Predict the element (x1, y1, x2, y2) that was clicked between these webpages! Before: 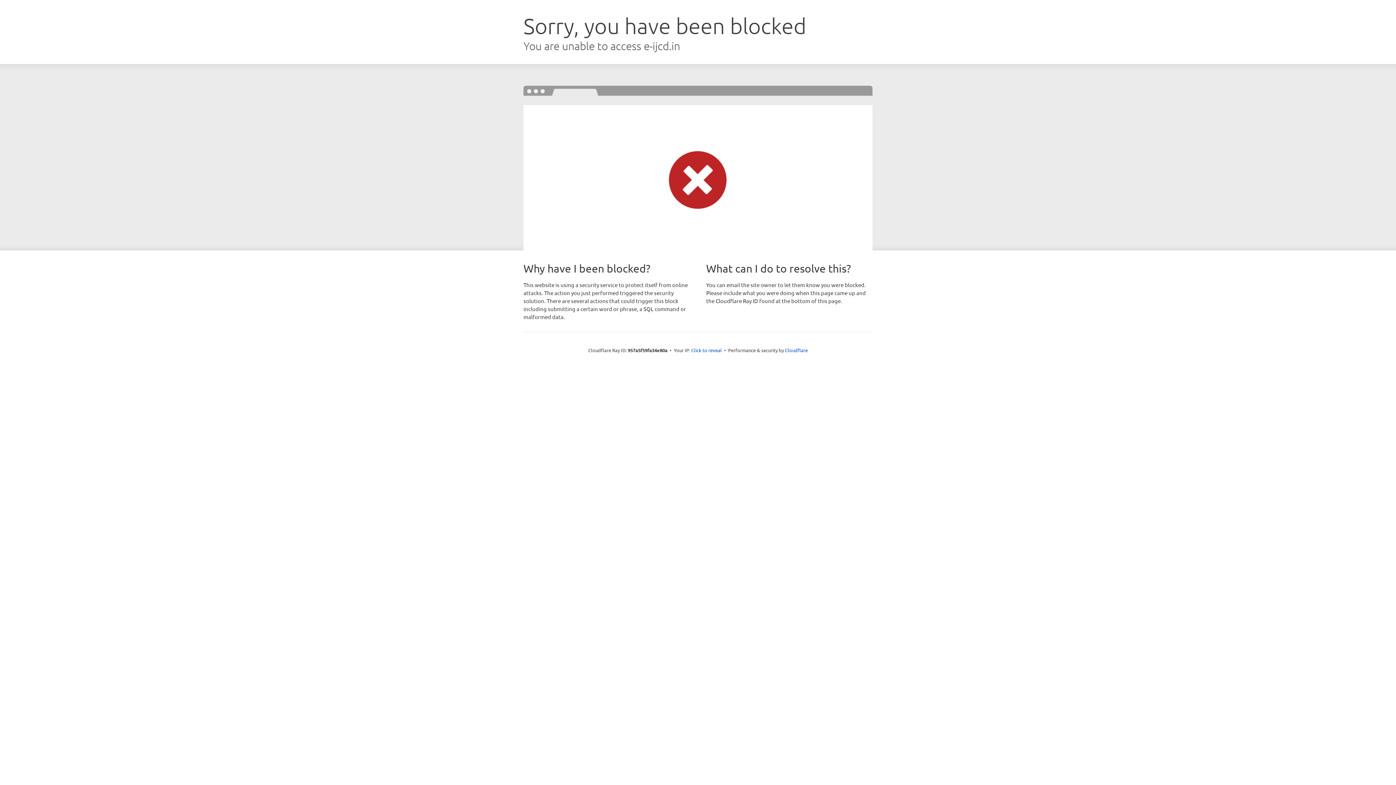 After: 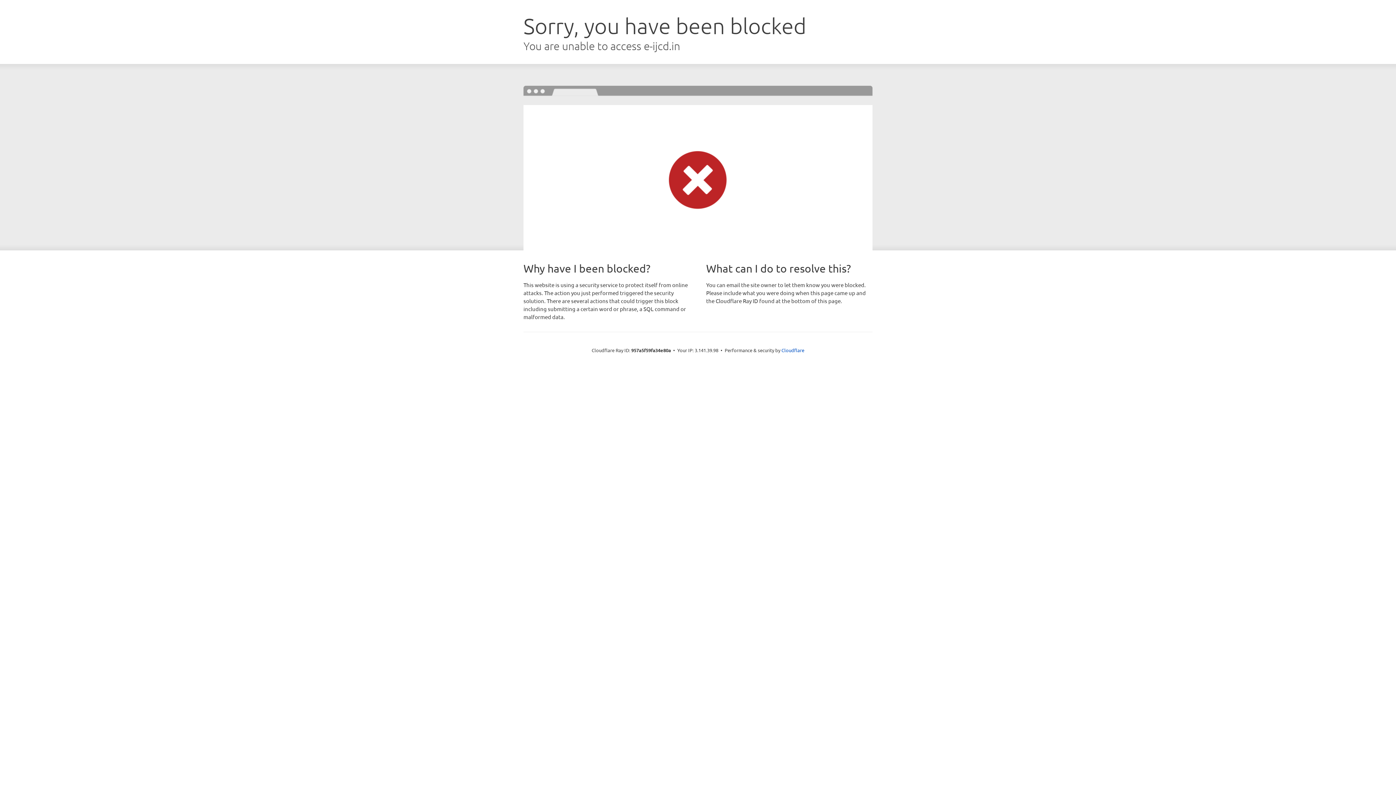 Action: label: Click to reveal bbox: (691, 346, 722, 353)